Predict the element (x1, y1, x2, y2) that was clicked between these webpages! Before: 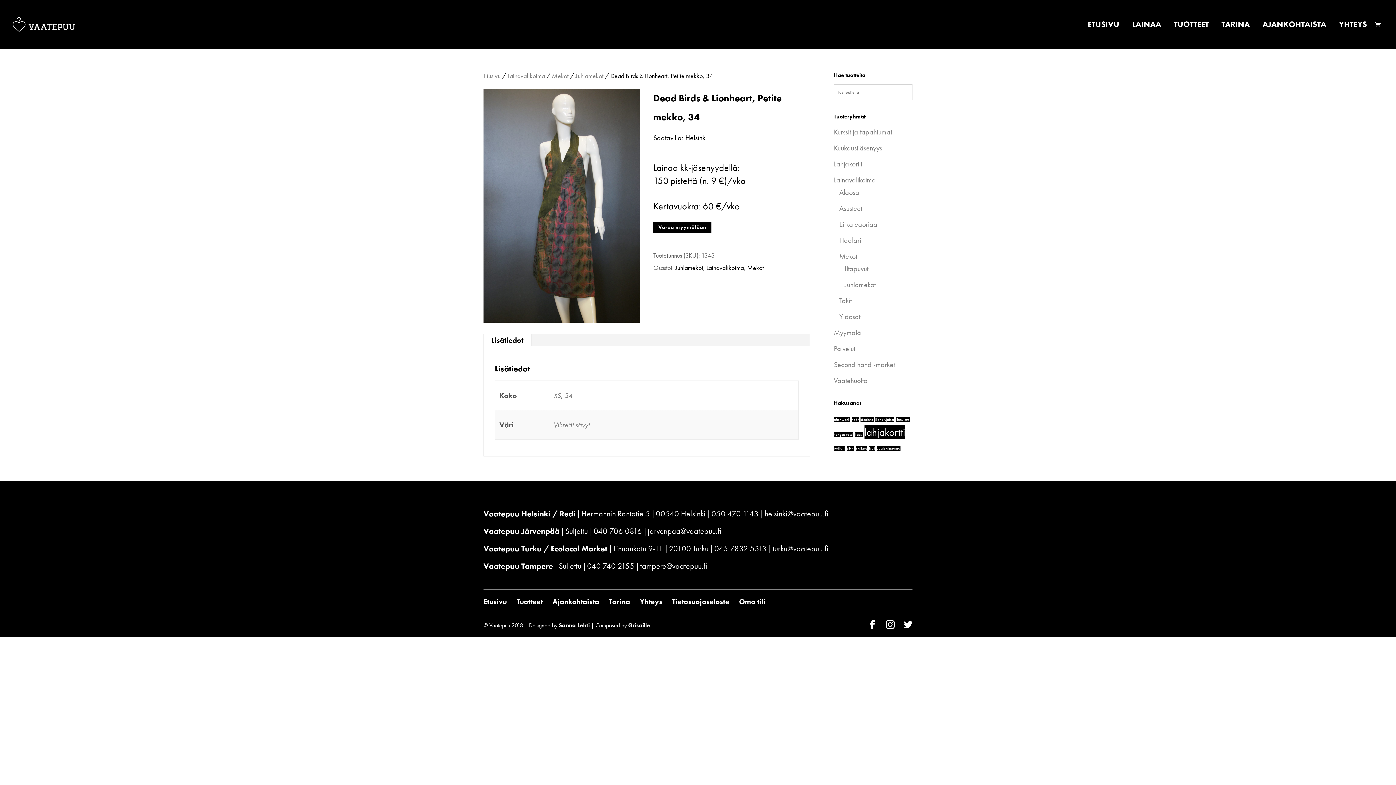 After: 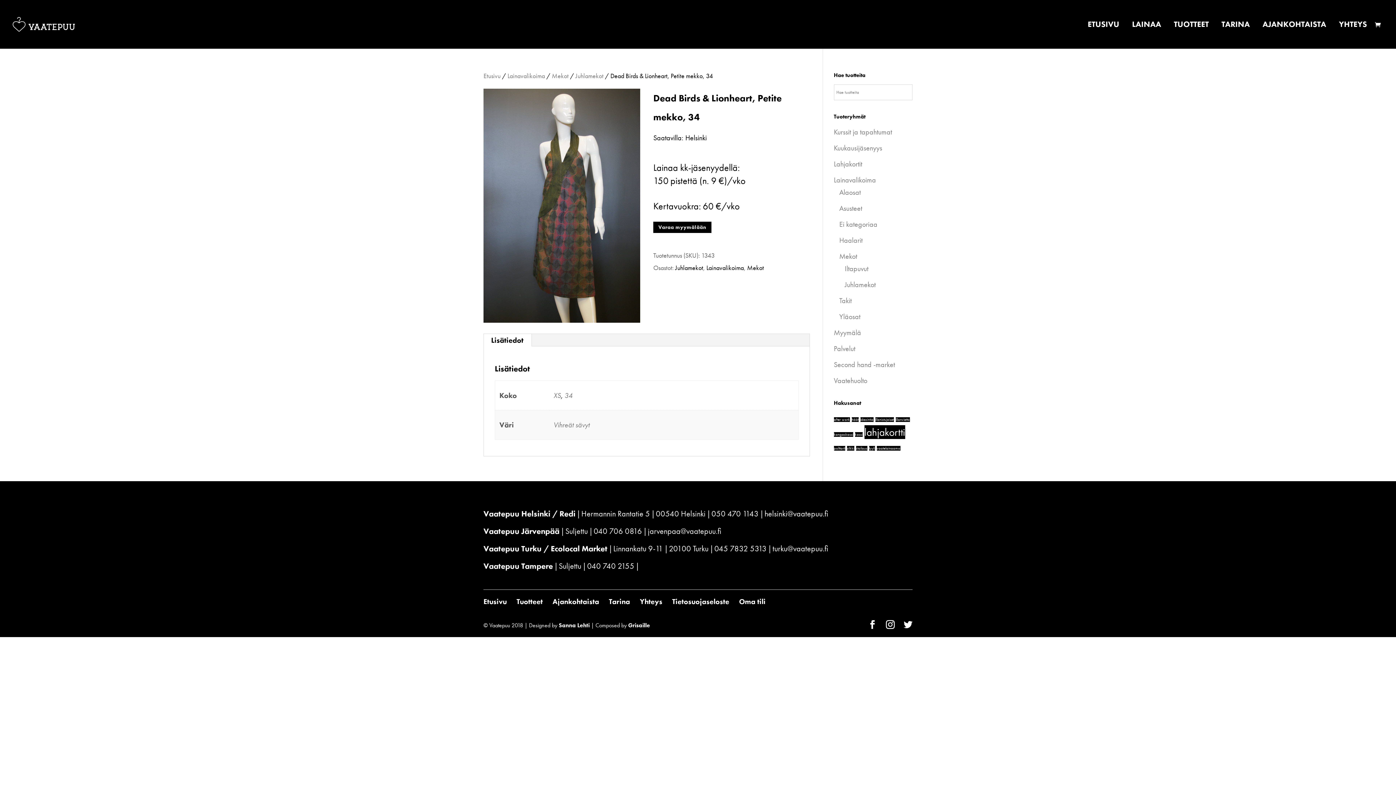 Action: bbox: (640, 561, 707, 571) label: tampere@vaatepuu.fi